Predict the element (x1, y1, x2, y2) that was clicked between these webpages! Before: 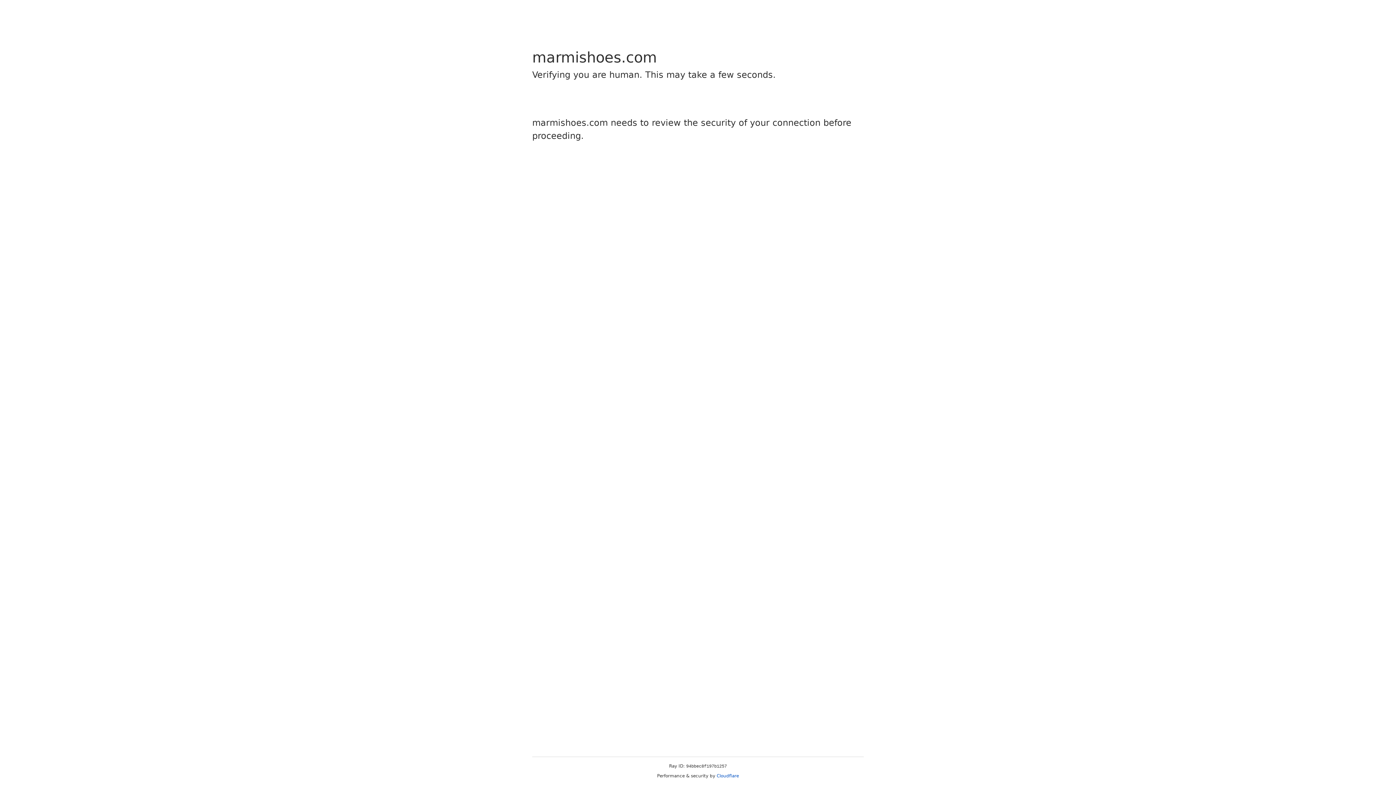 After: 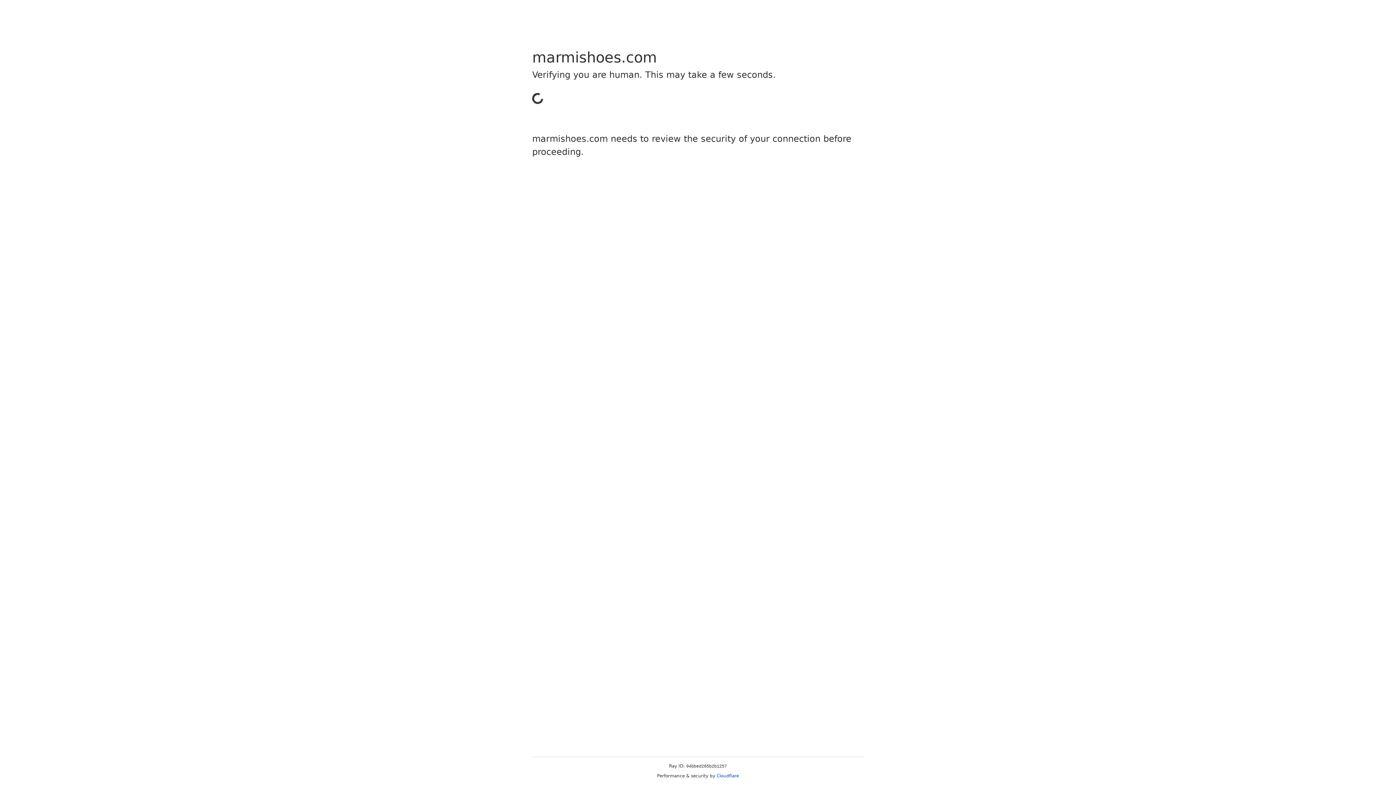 Action: label: Cloudflare bbox: (716, 773, 739, 778)